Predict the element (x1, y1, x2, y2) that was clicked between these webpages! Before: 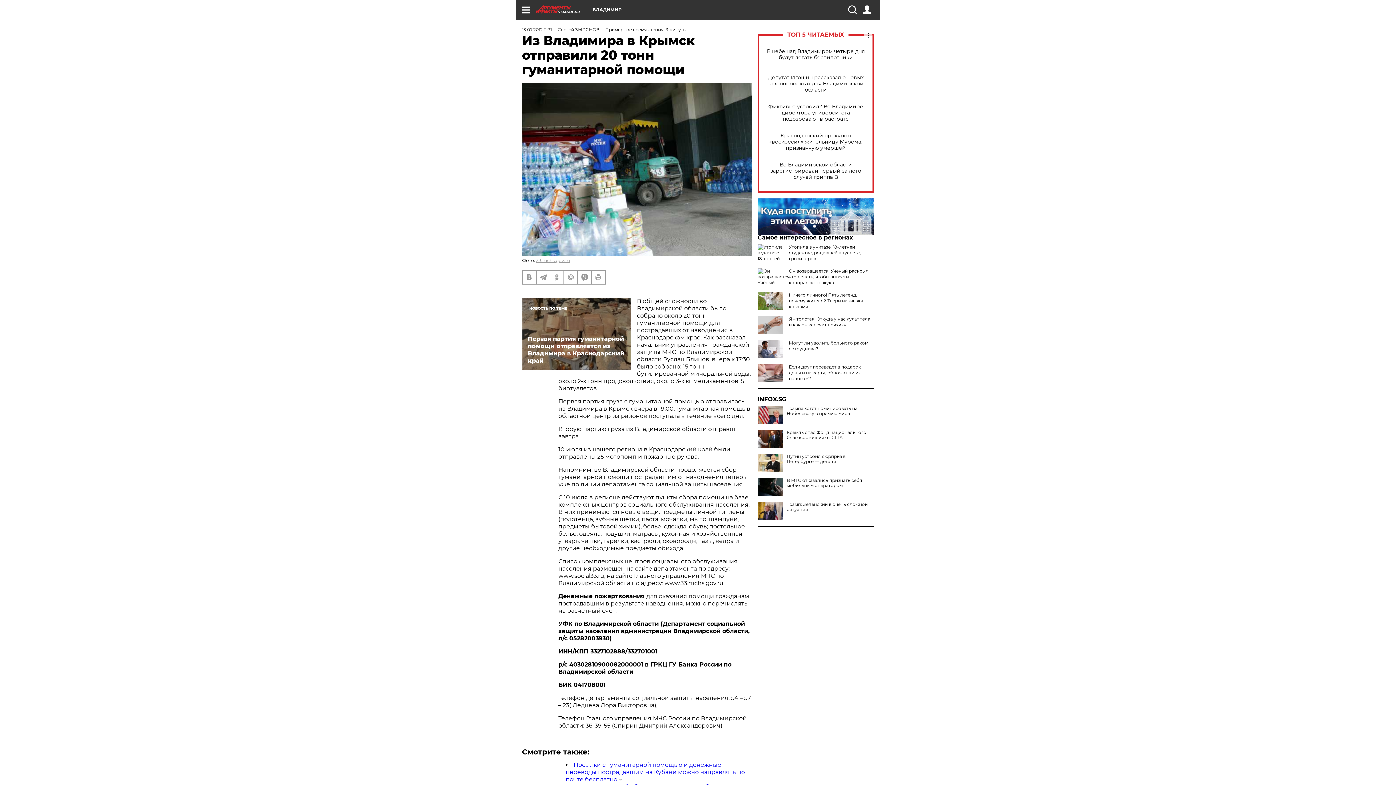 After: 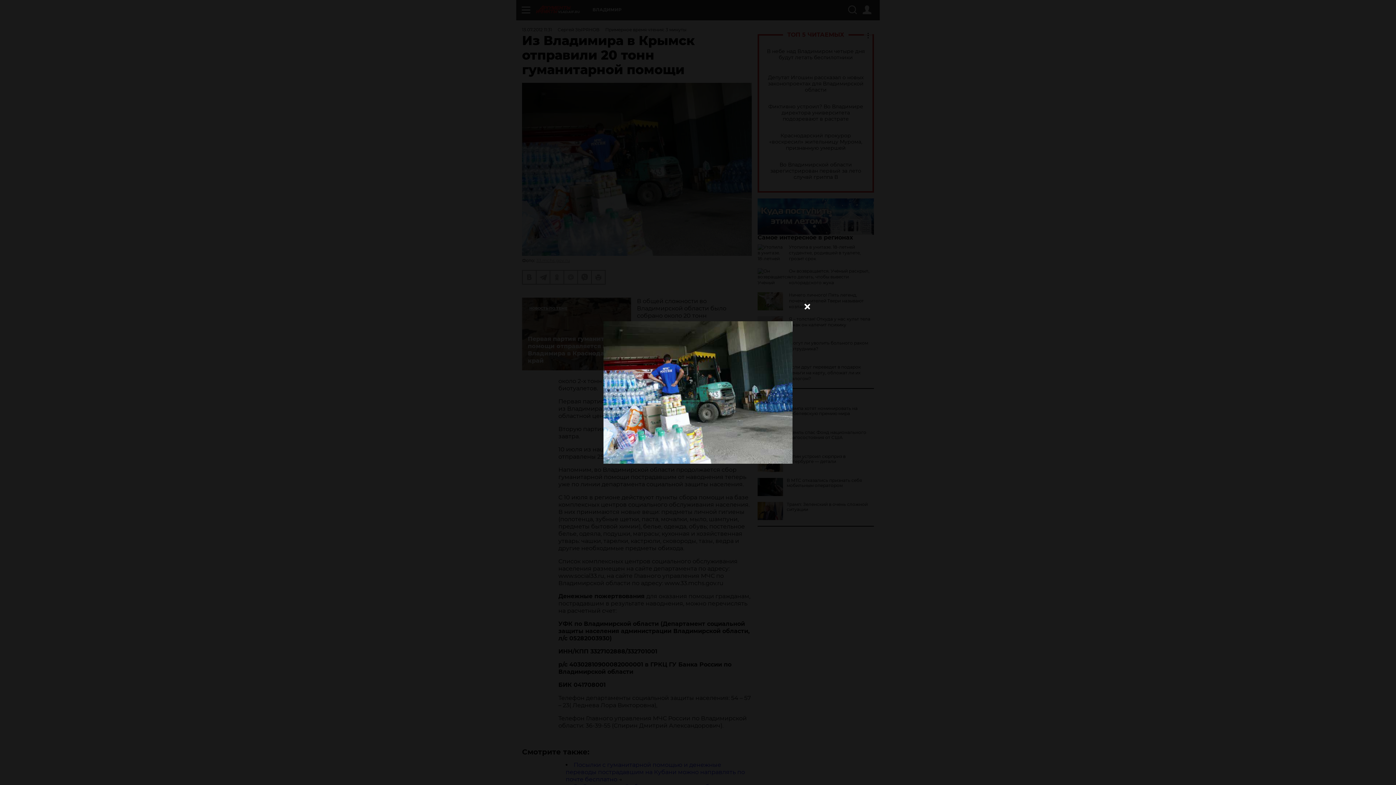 Action: bbox: (522, 82, 752, 256)